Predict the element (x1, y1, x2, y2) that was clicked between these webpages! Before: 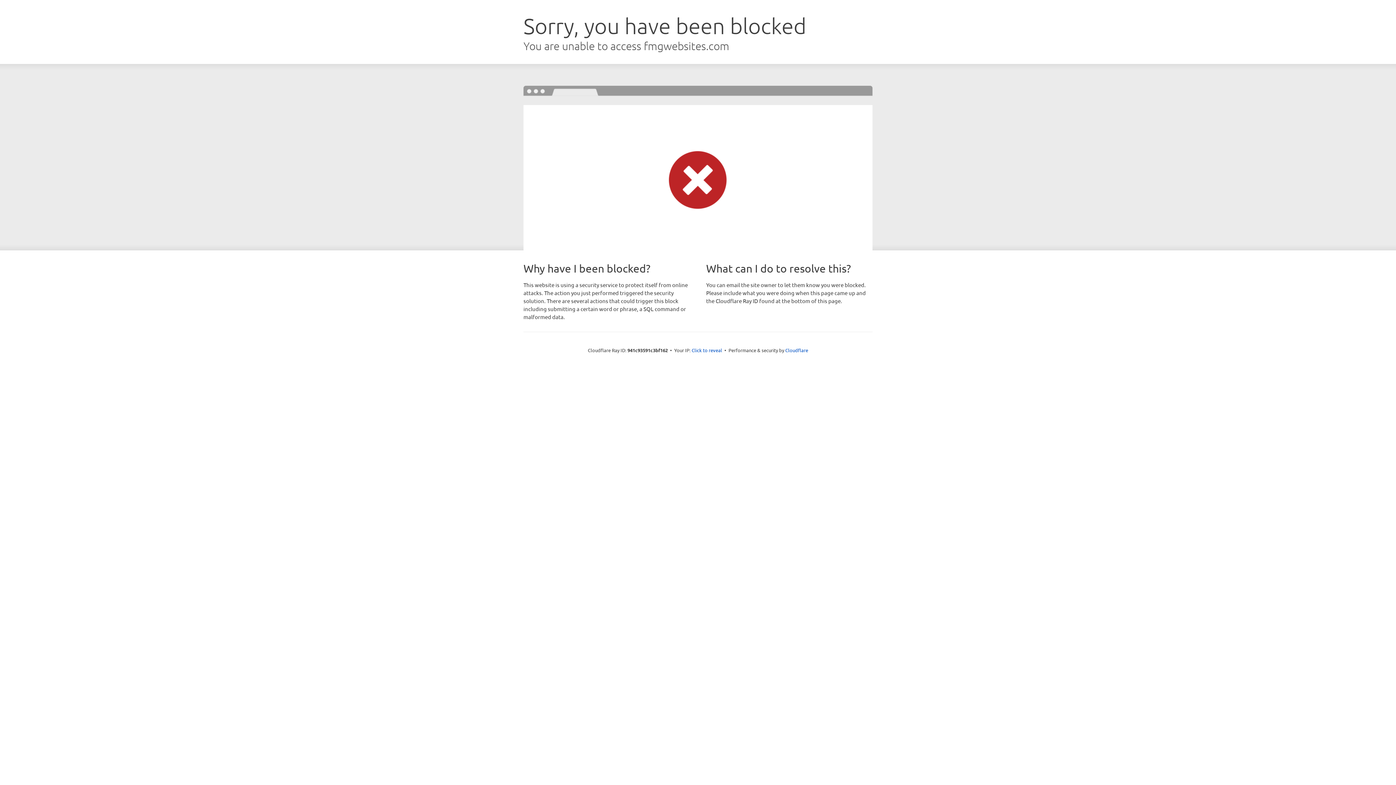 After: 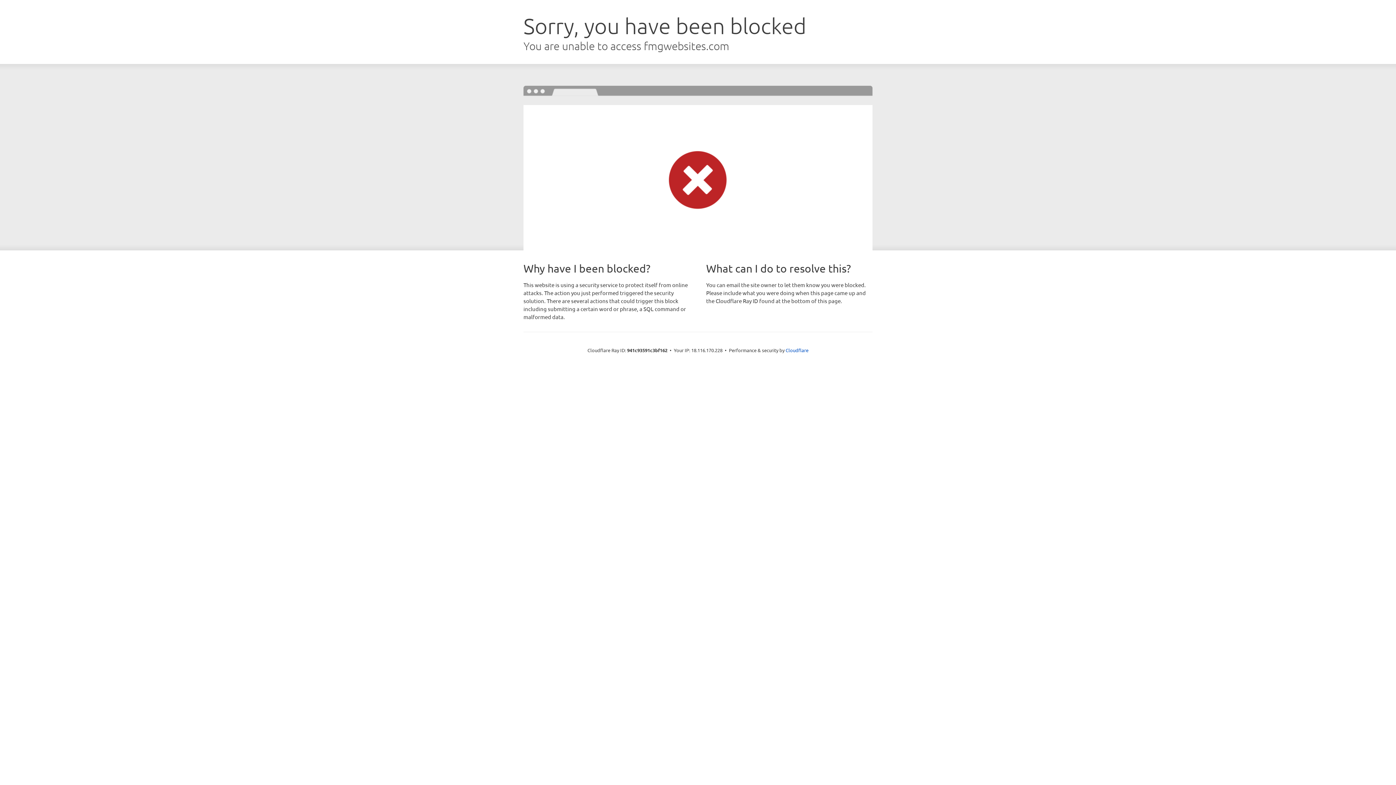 Action: label: Click to reveal bbox: (691, 346, 722, 353)